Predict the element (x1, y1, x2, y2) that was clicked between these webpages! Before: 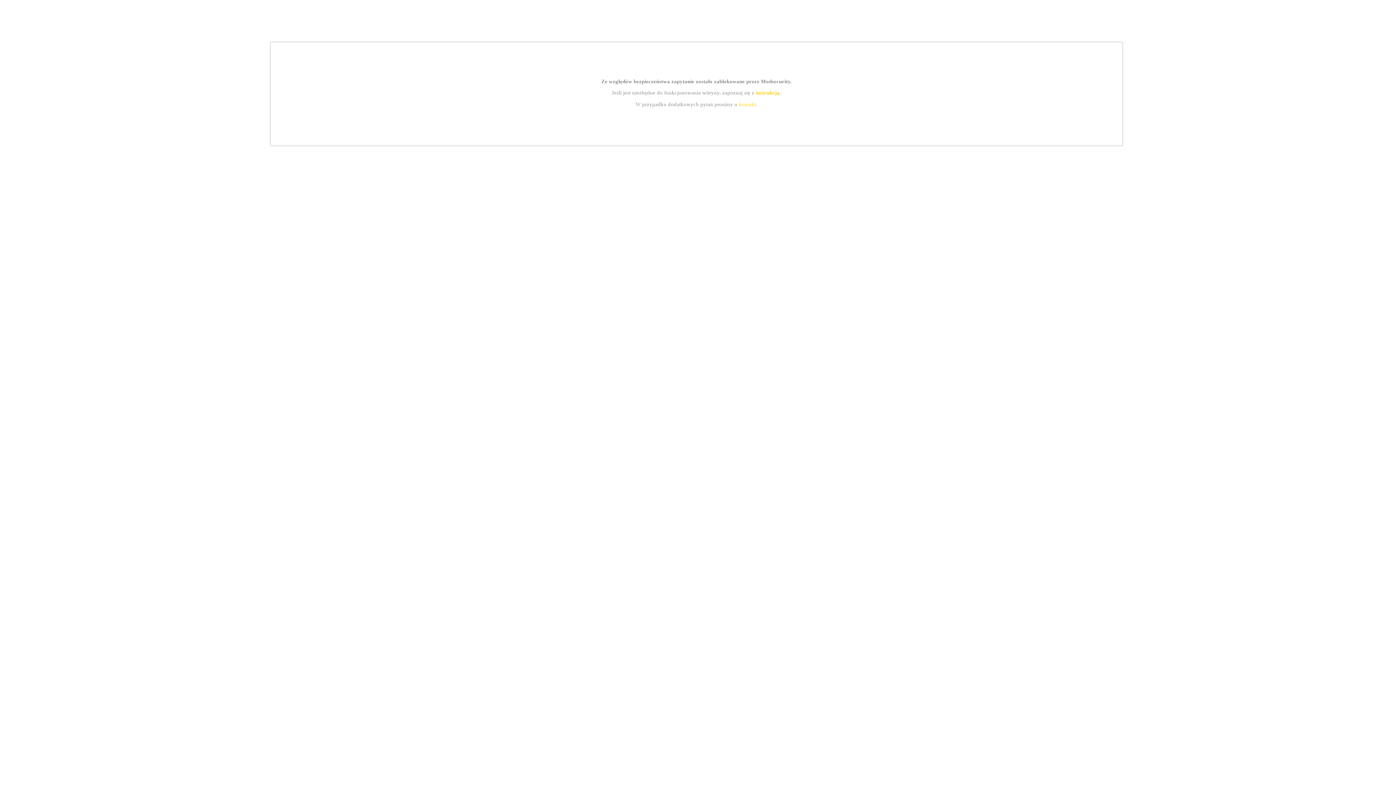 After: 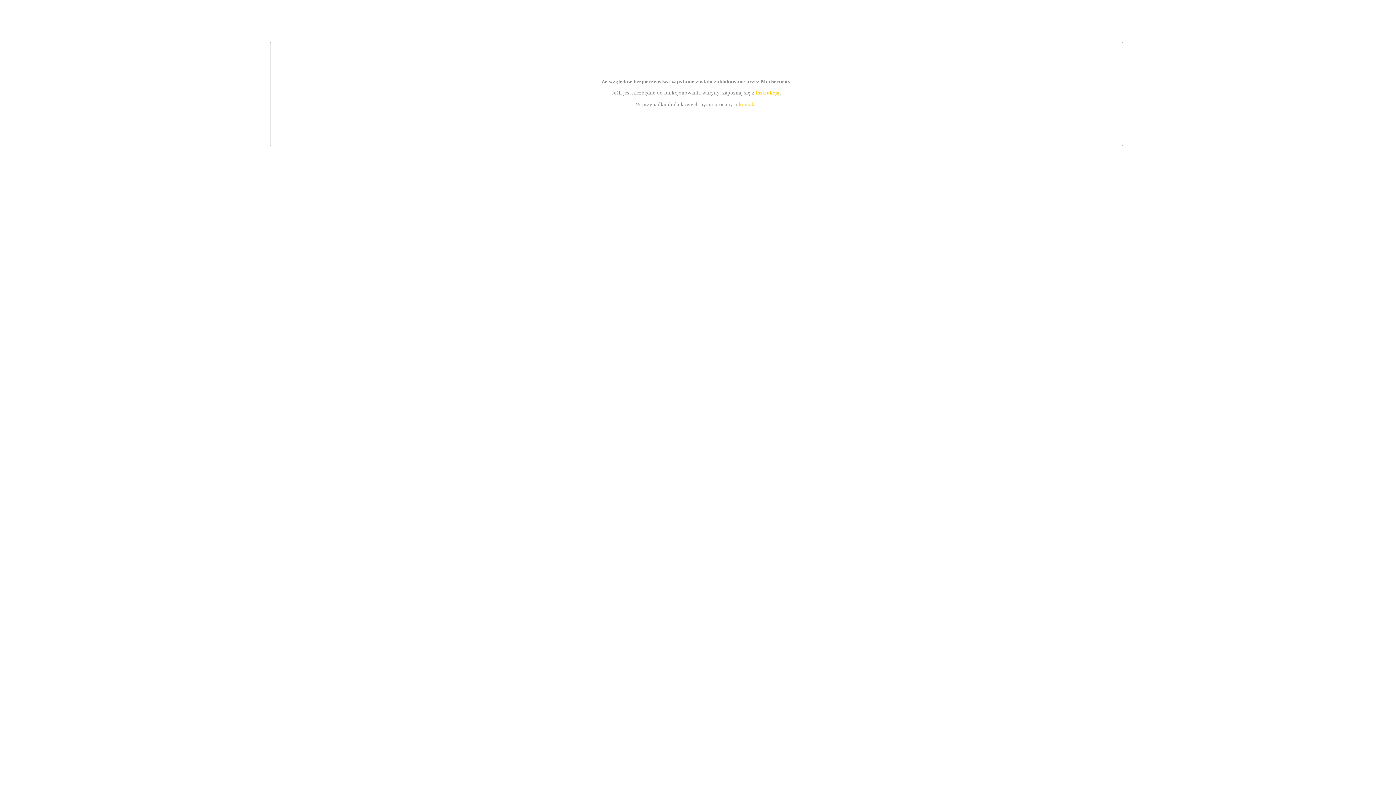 Action: label: instrukcją bbox: (755, 89, 779, 95)